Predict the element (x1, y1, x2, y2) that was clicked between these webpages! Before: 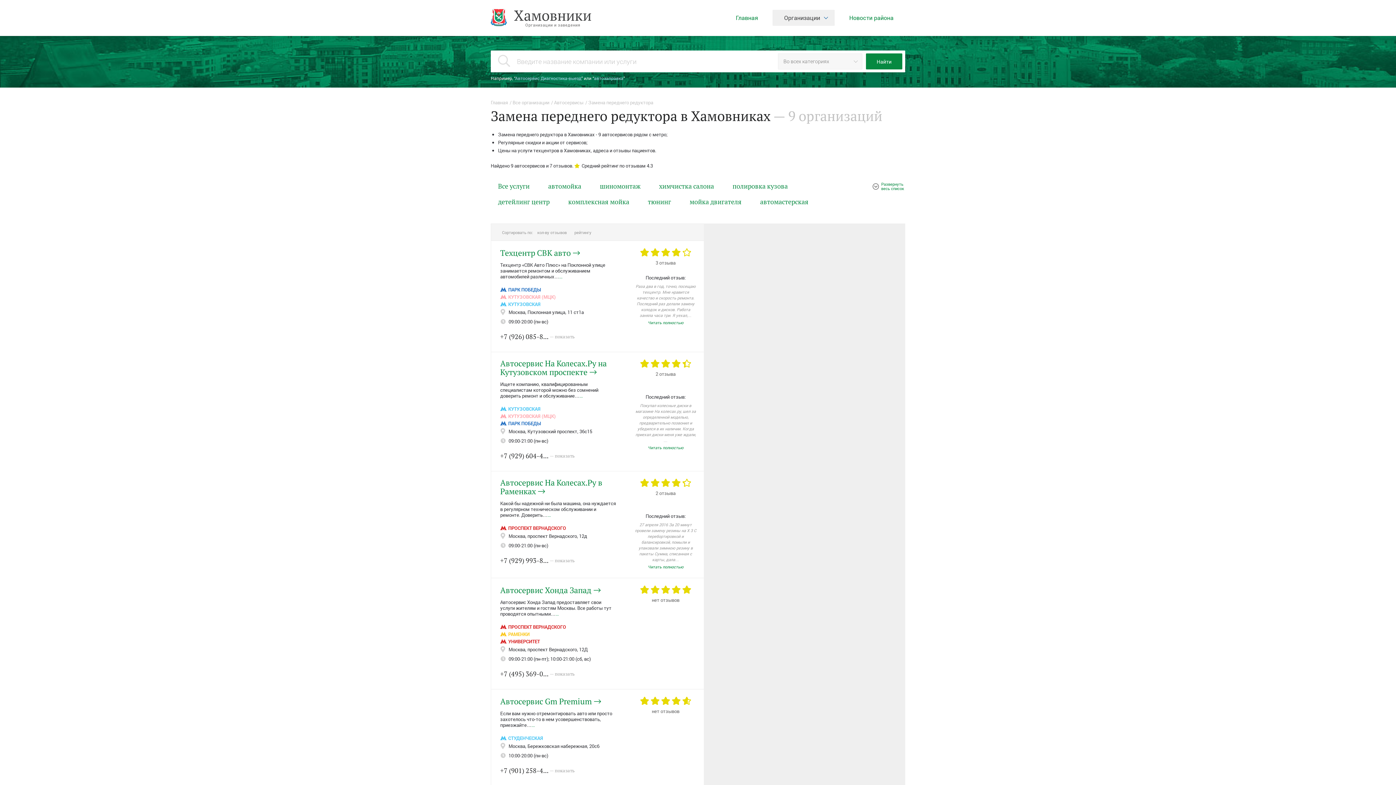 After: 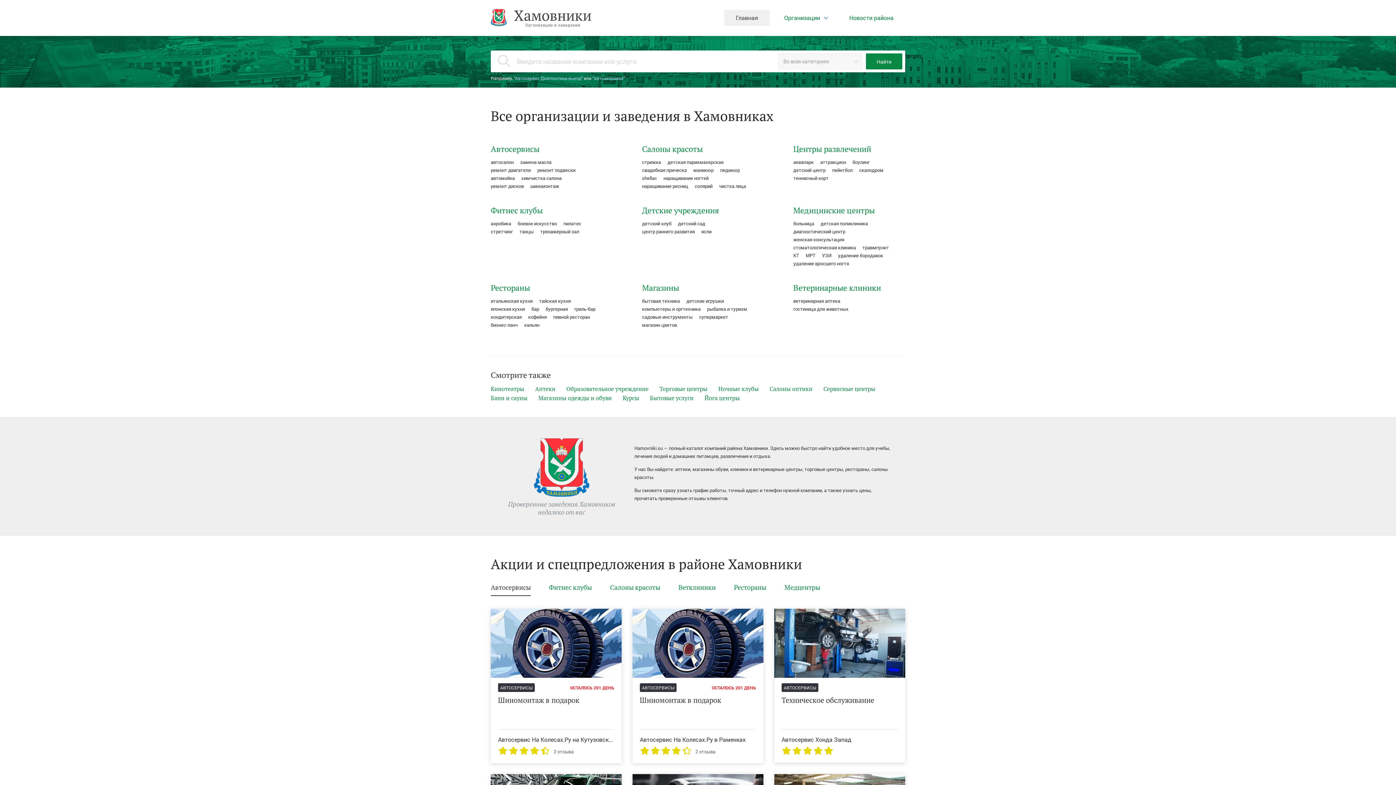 Action: bbox: (490, 99, 508, 105) label: Главная